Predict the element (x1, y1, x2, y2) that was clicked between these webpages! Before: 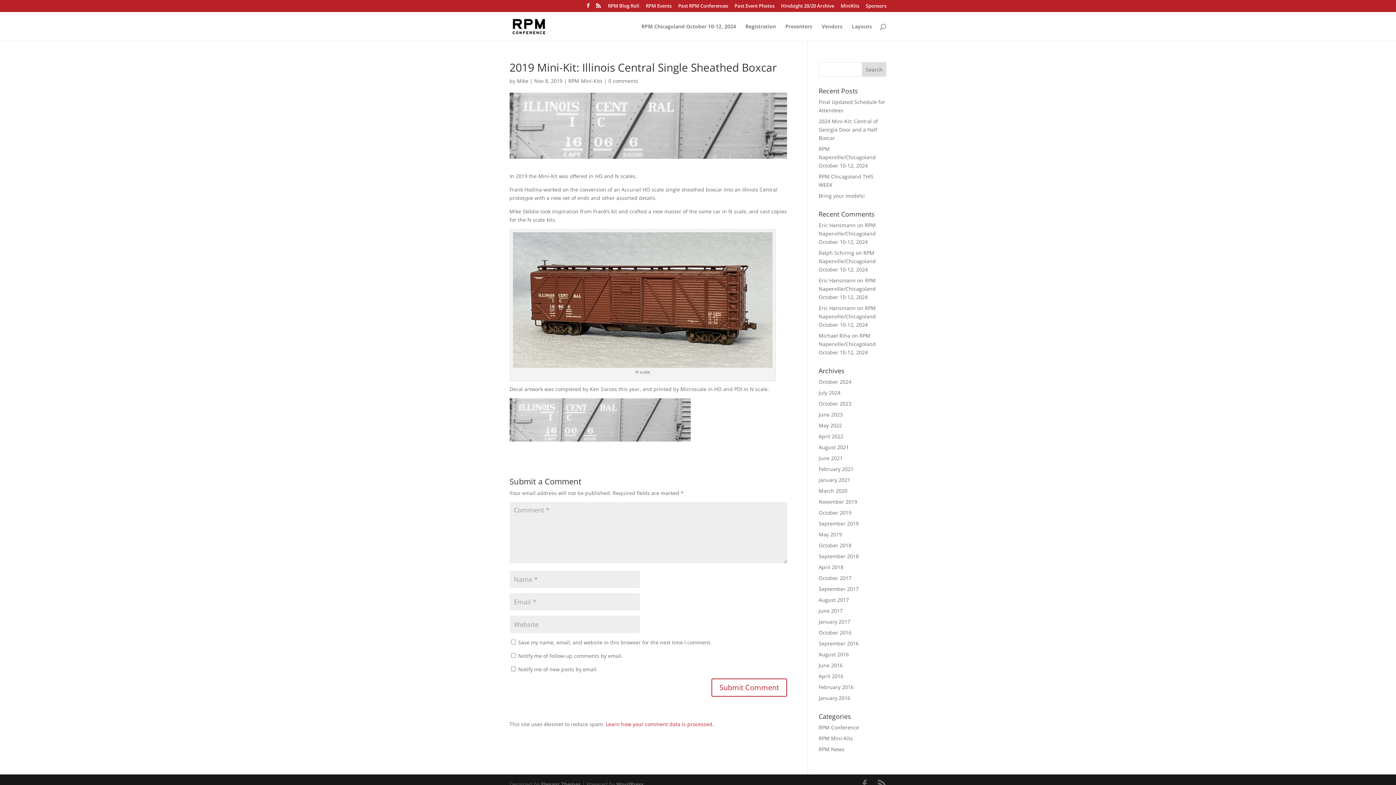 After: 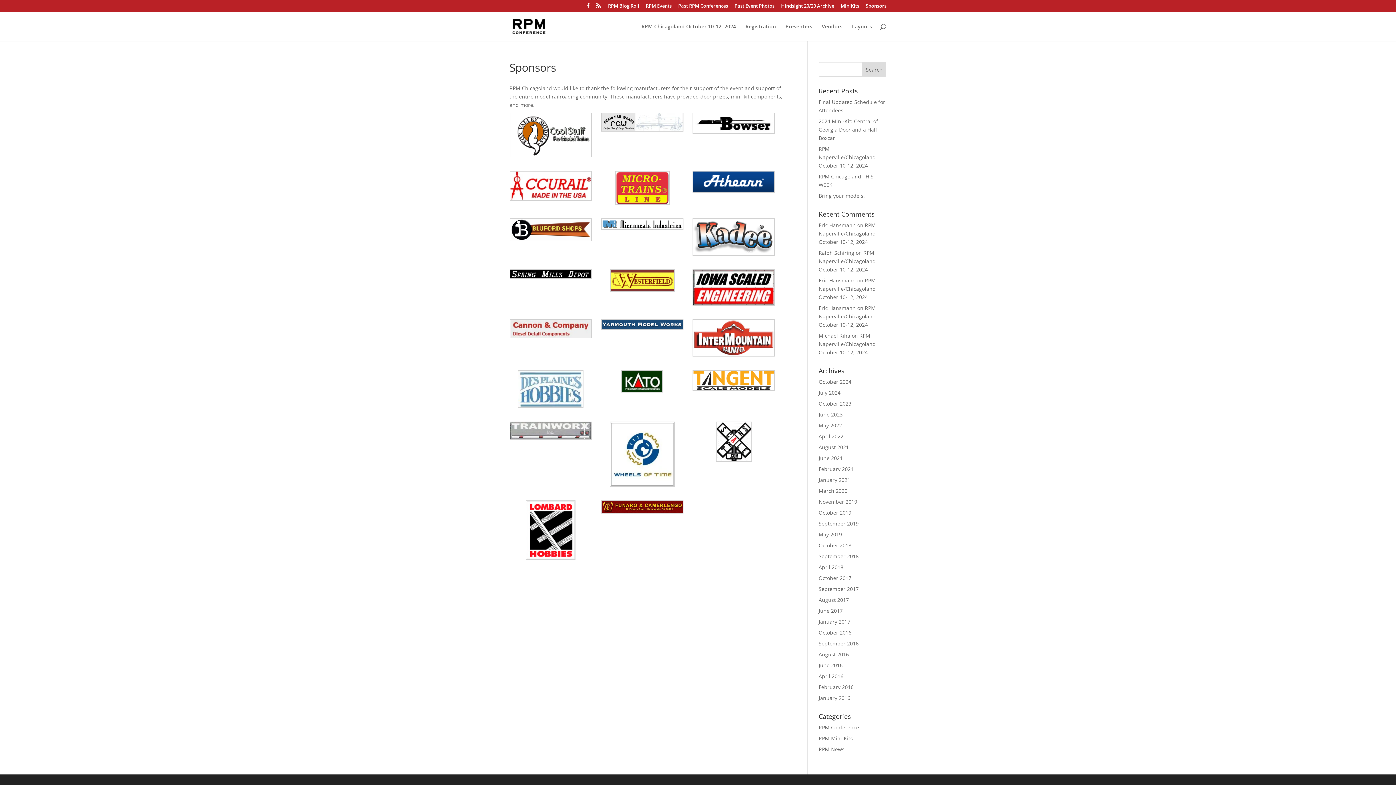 Action: bbox: (866, 3, 886, 11) label: Sponsors